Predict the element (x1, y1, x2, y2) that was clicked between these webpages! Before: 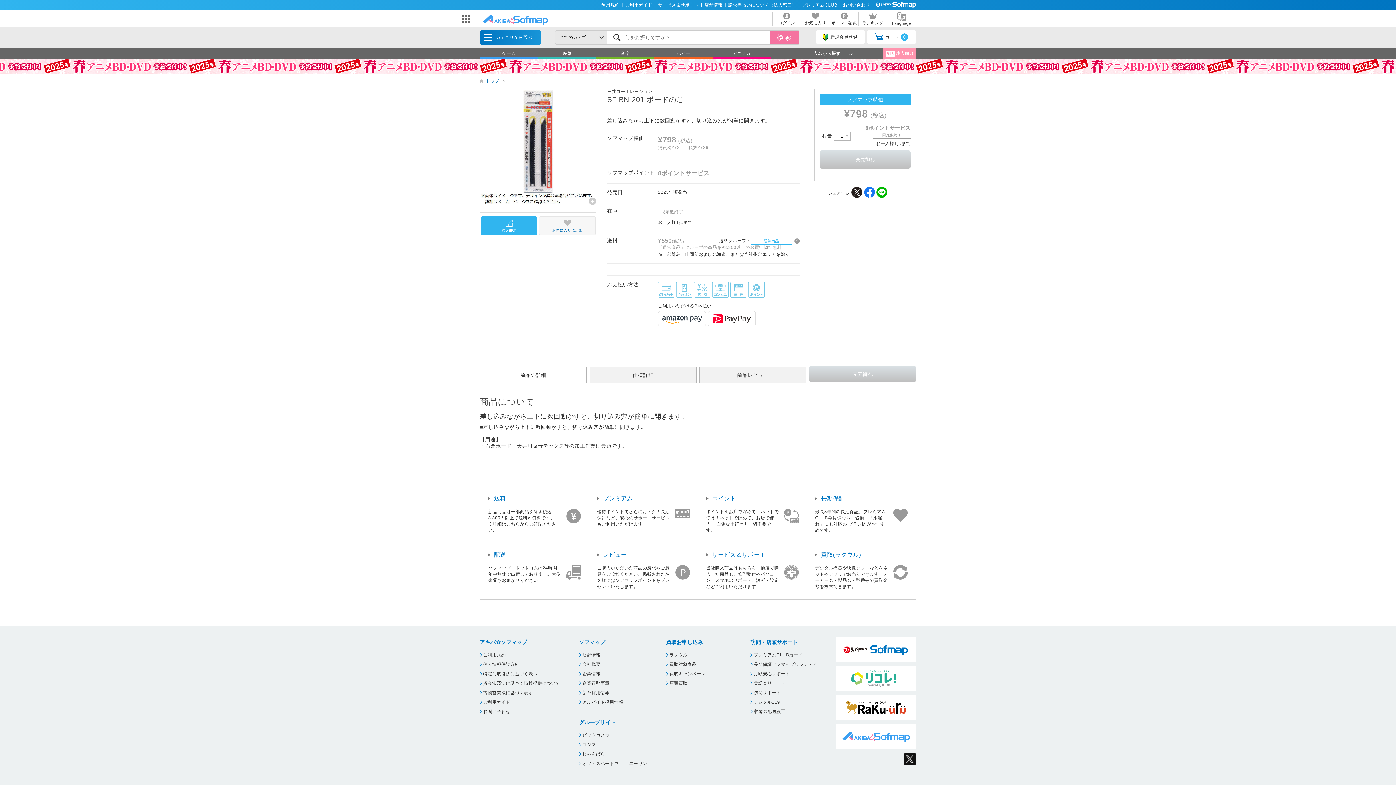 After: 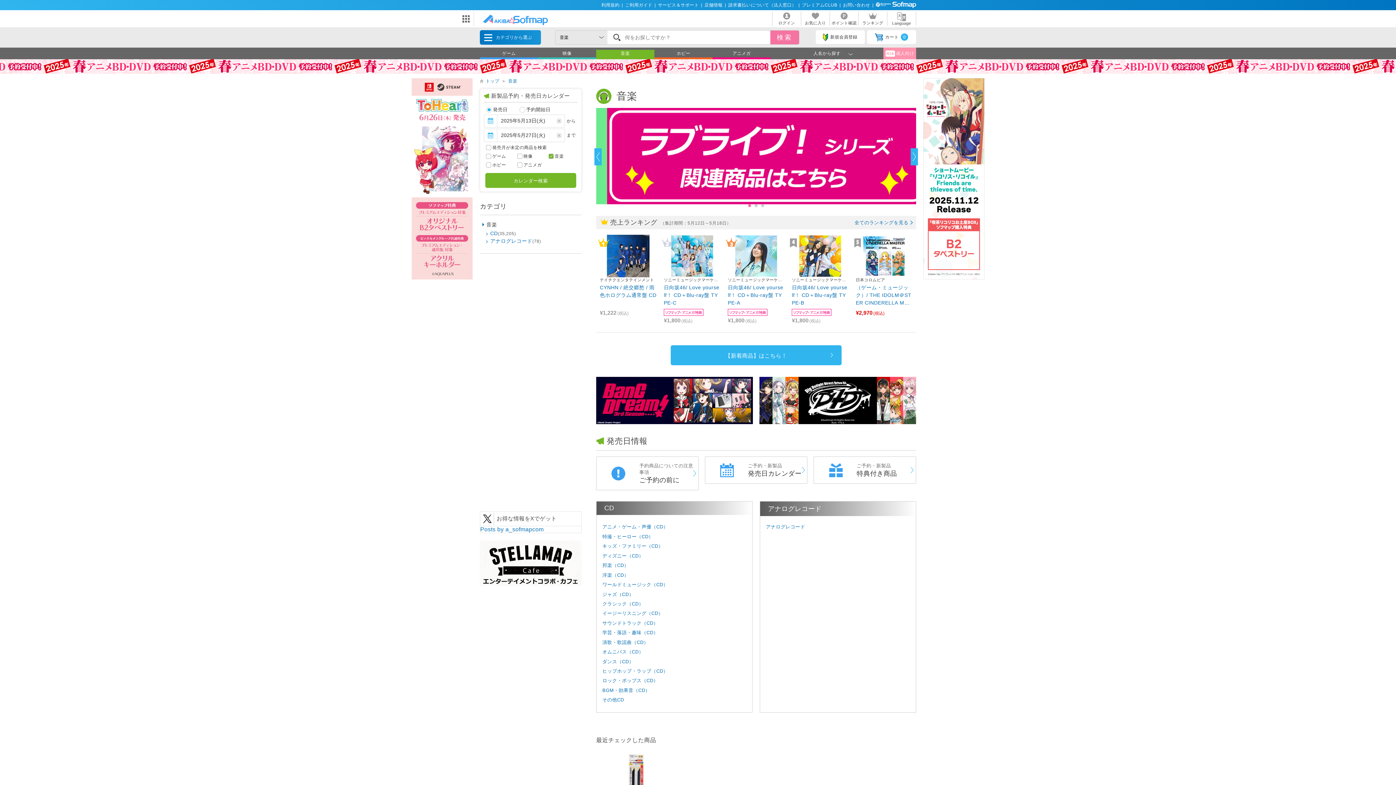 Action: label: 音楽 bbox: (596, 49, 654, 57)